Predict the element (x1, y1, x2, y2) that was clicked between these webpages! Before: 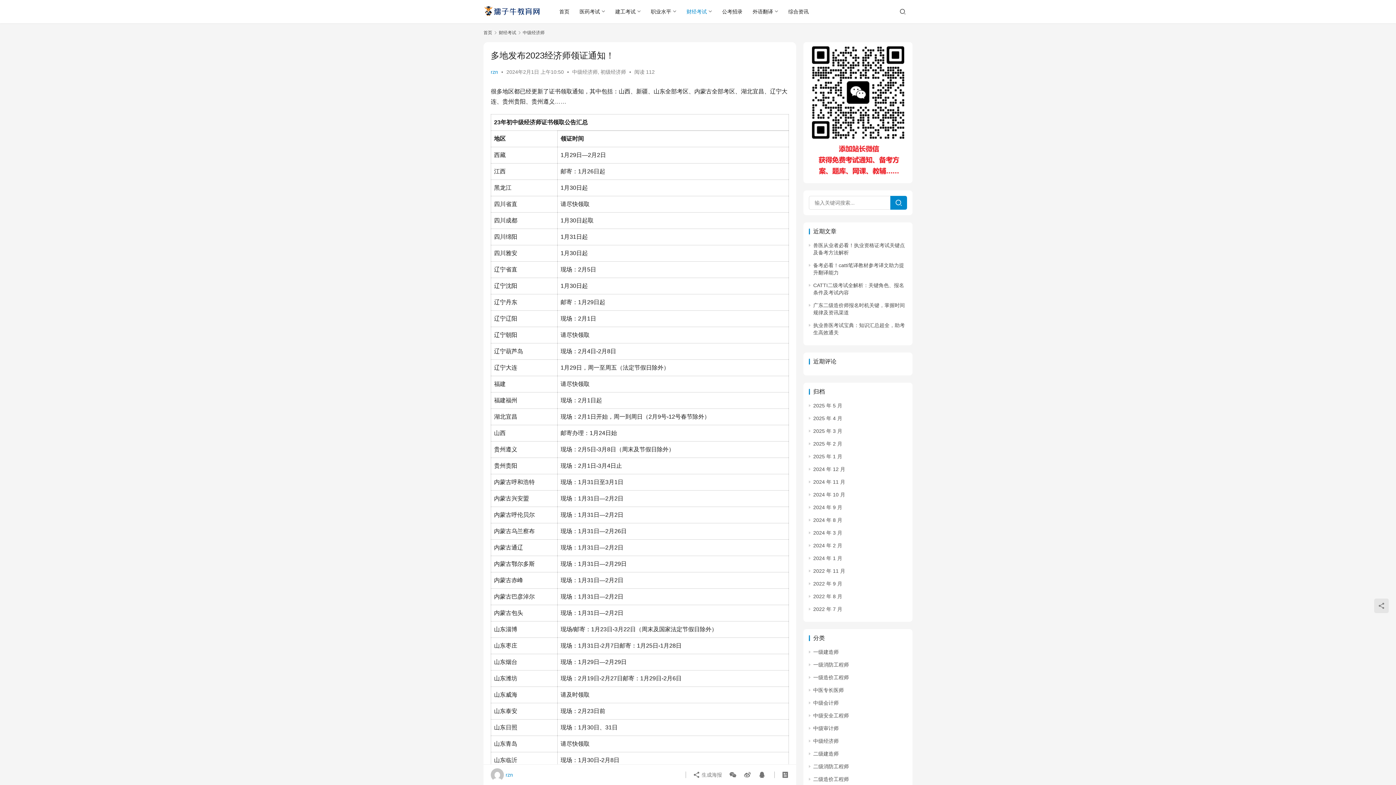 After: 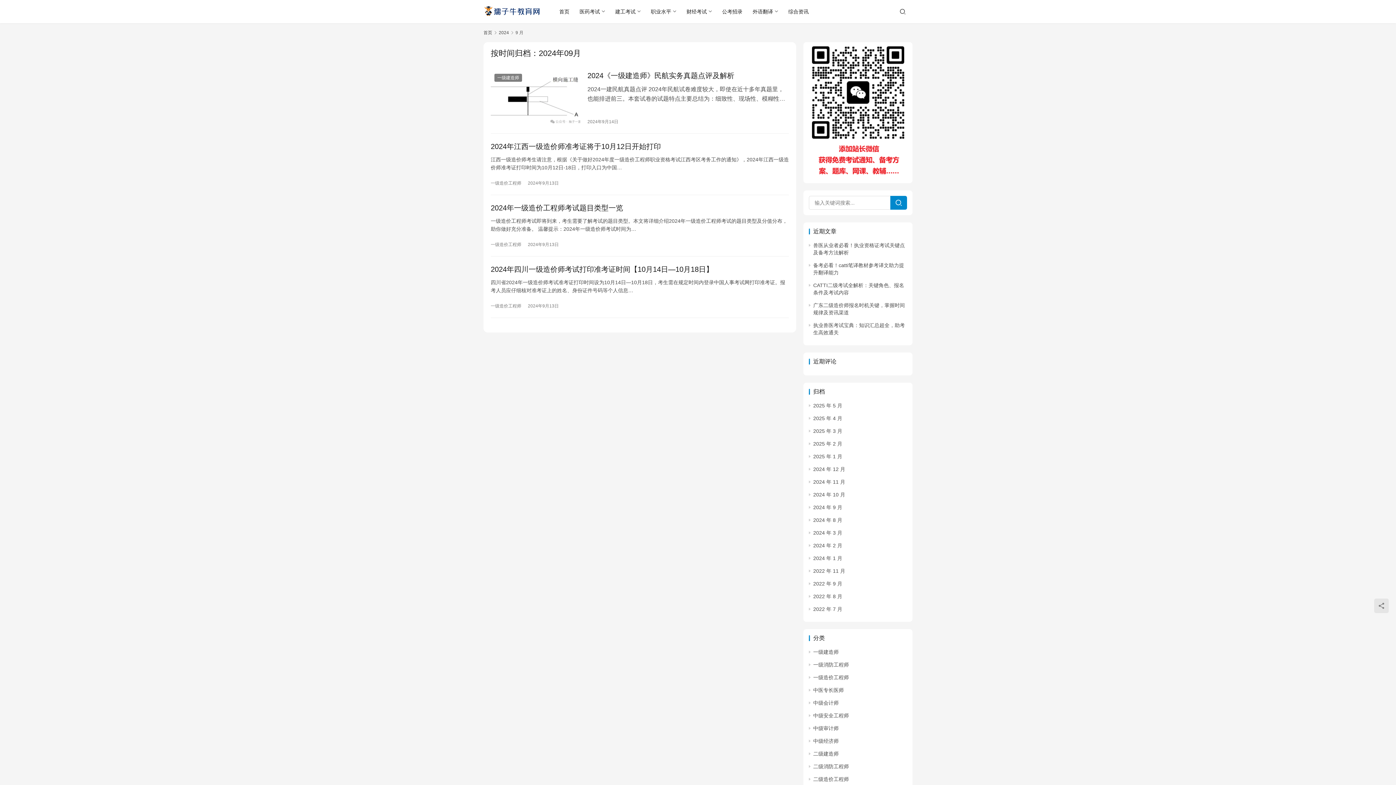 Action: label: 2024 年 9 月 bbox: (813, 504, 842, 510)